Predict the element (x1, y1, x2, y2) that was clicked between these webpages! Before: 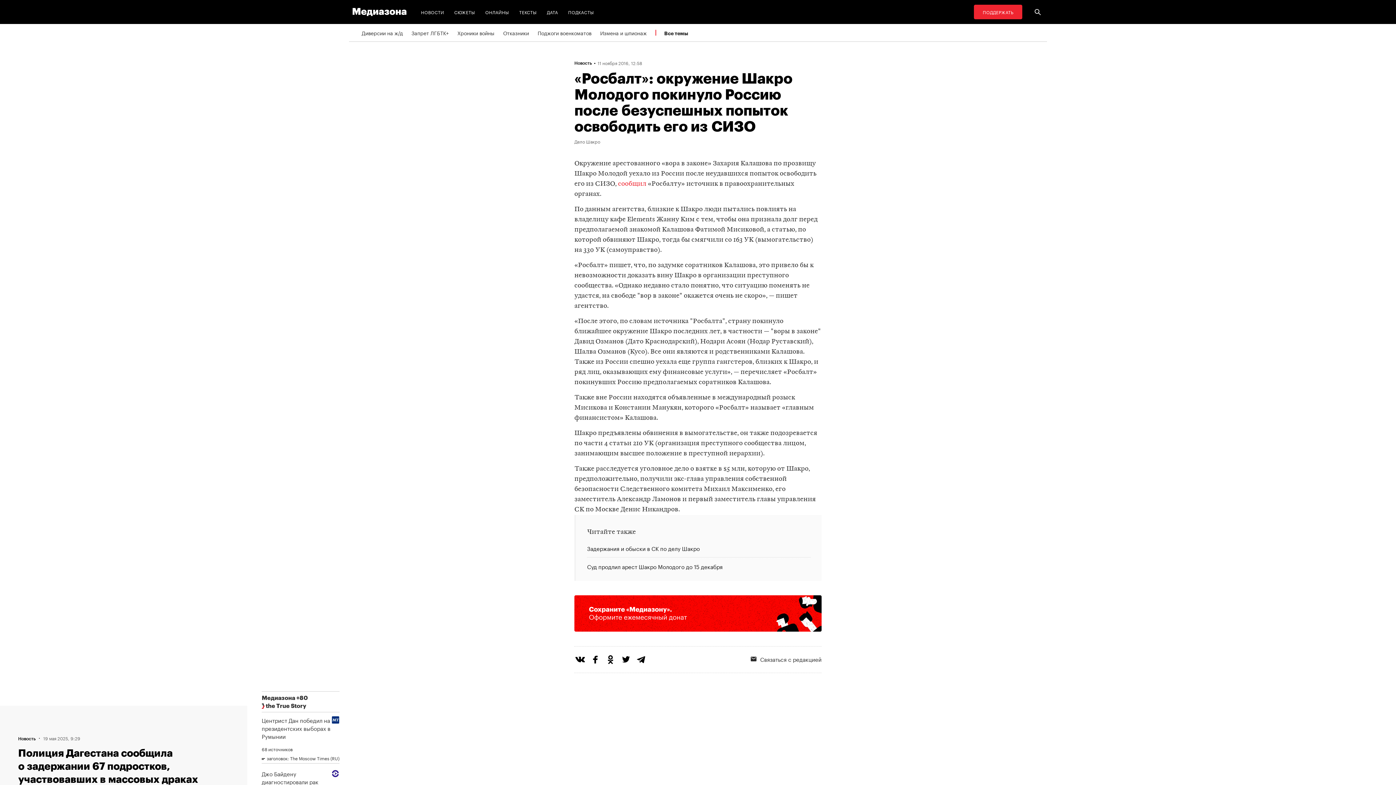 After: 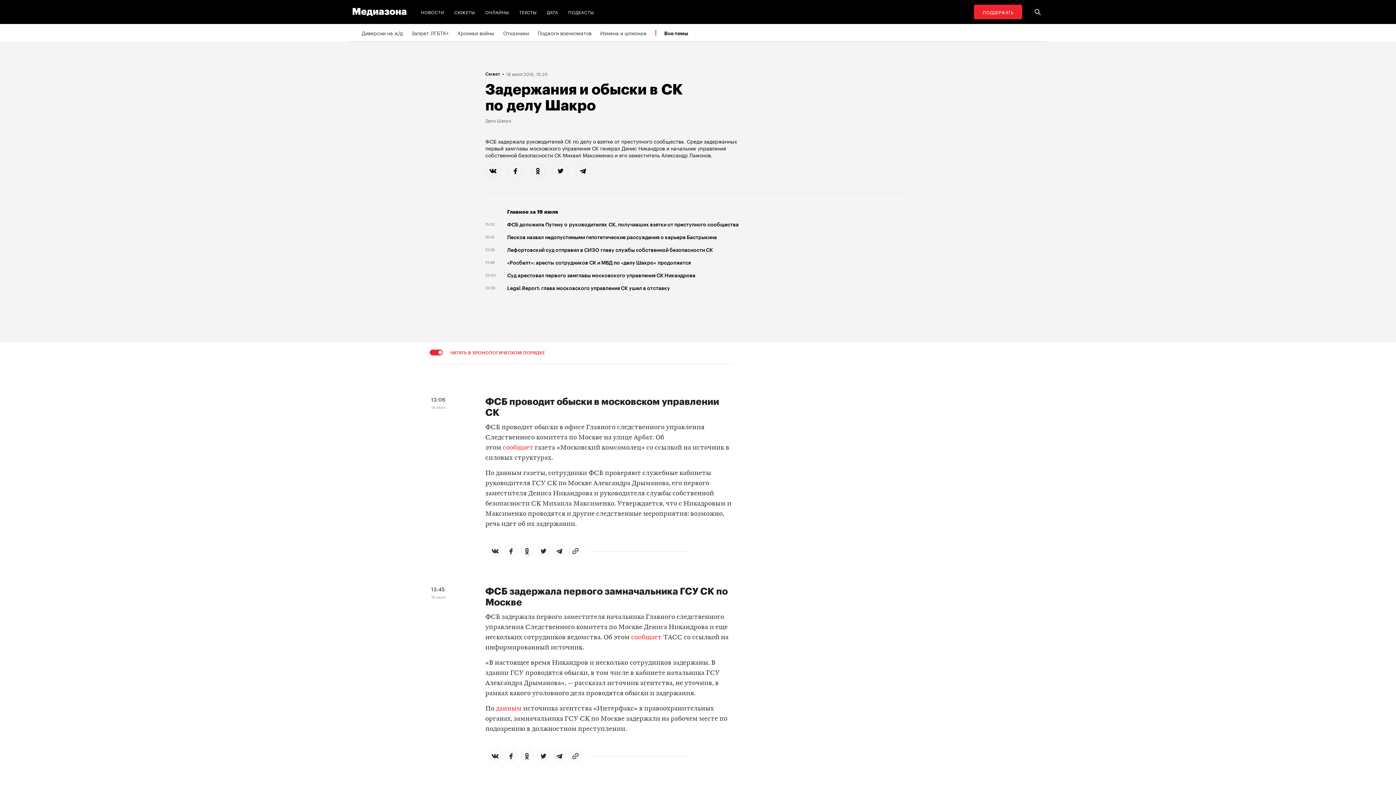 Action: bbox: (587, 545, 810, 557) label: Задержания и обыски в СК по делу Шакро